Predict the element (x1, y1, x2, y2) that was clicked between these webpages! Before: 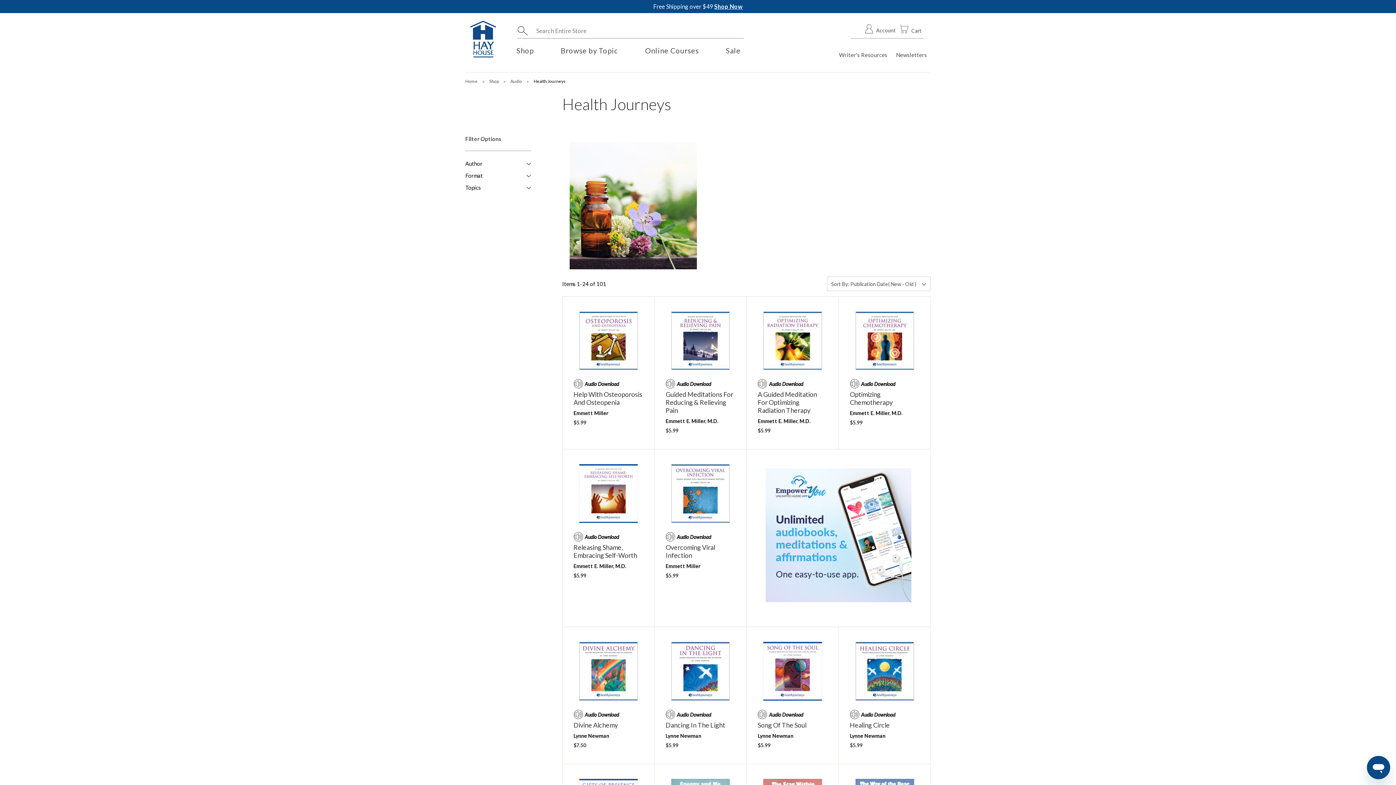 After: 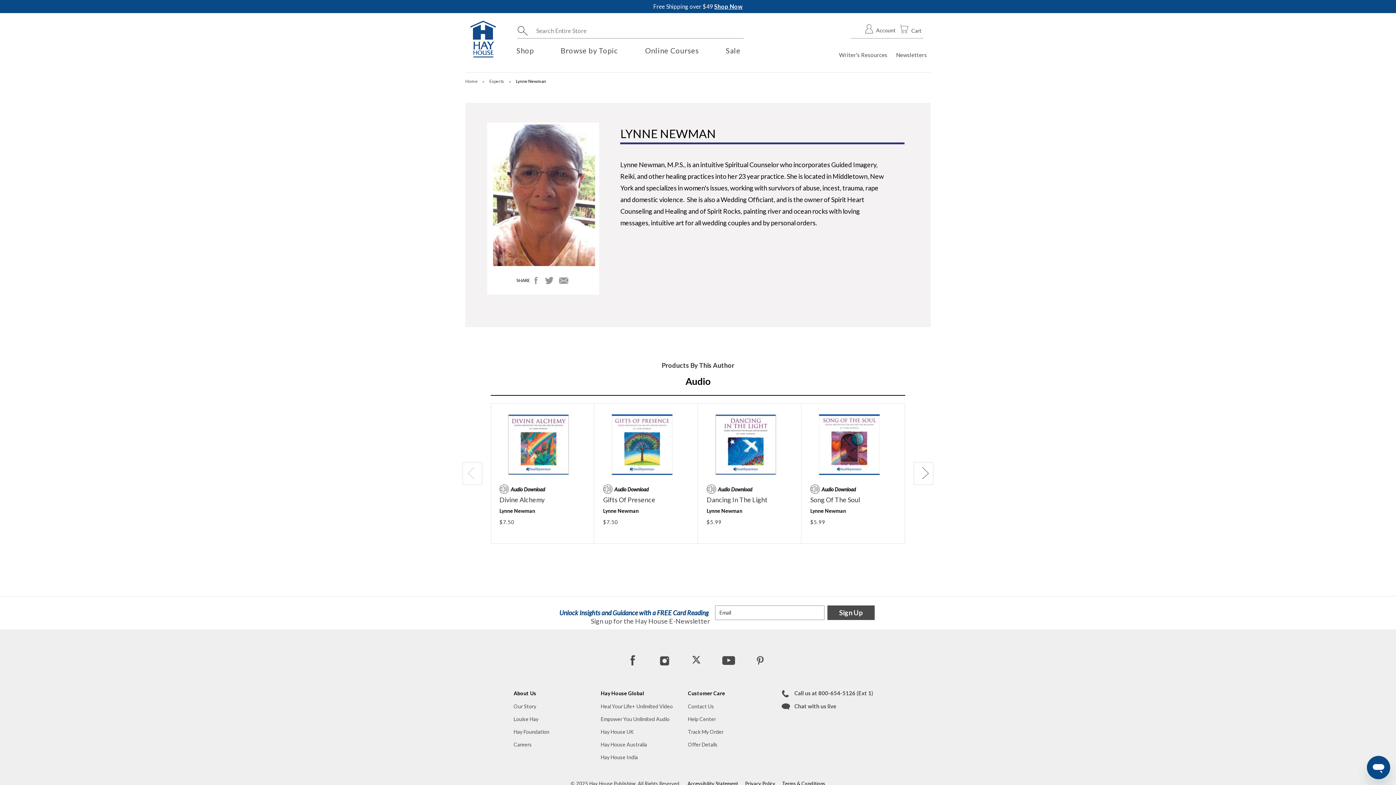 Action: bbox: (850, 733, 885, 739) label: Lynne Newman